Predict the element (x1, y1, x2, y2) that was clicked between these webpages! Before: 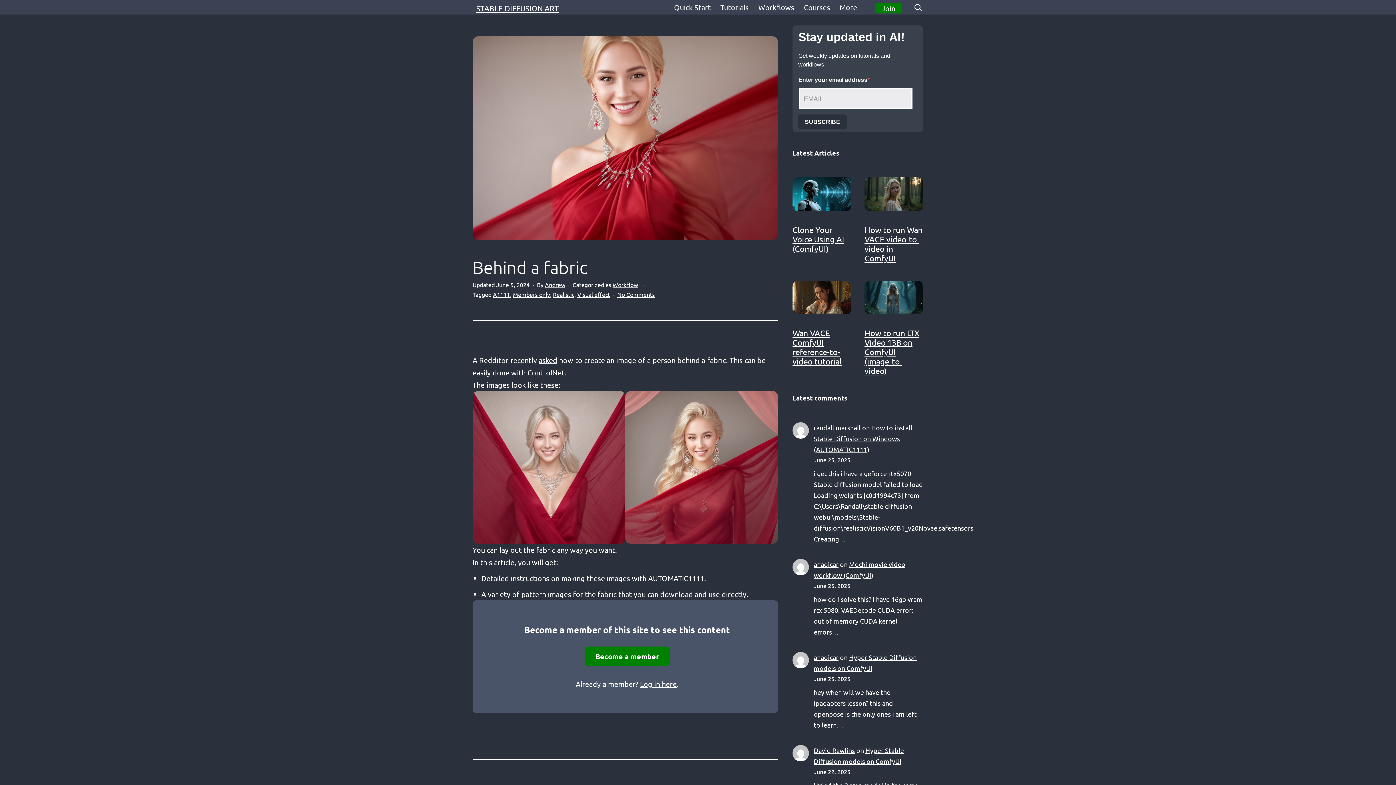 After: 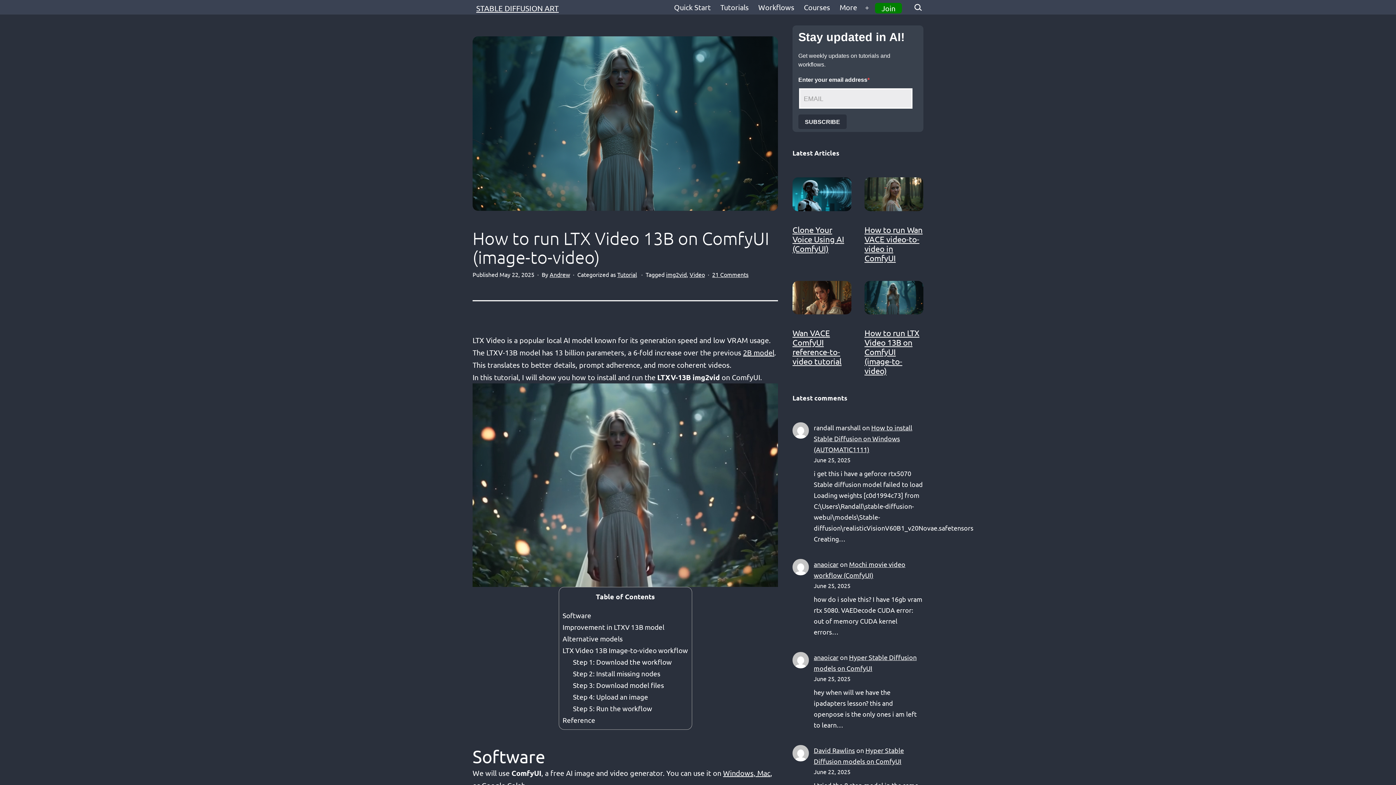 Action: bbox: (864, 328, 923, 375) label: How to run LTX Video 13B on ComfyUI (image-to-video)